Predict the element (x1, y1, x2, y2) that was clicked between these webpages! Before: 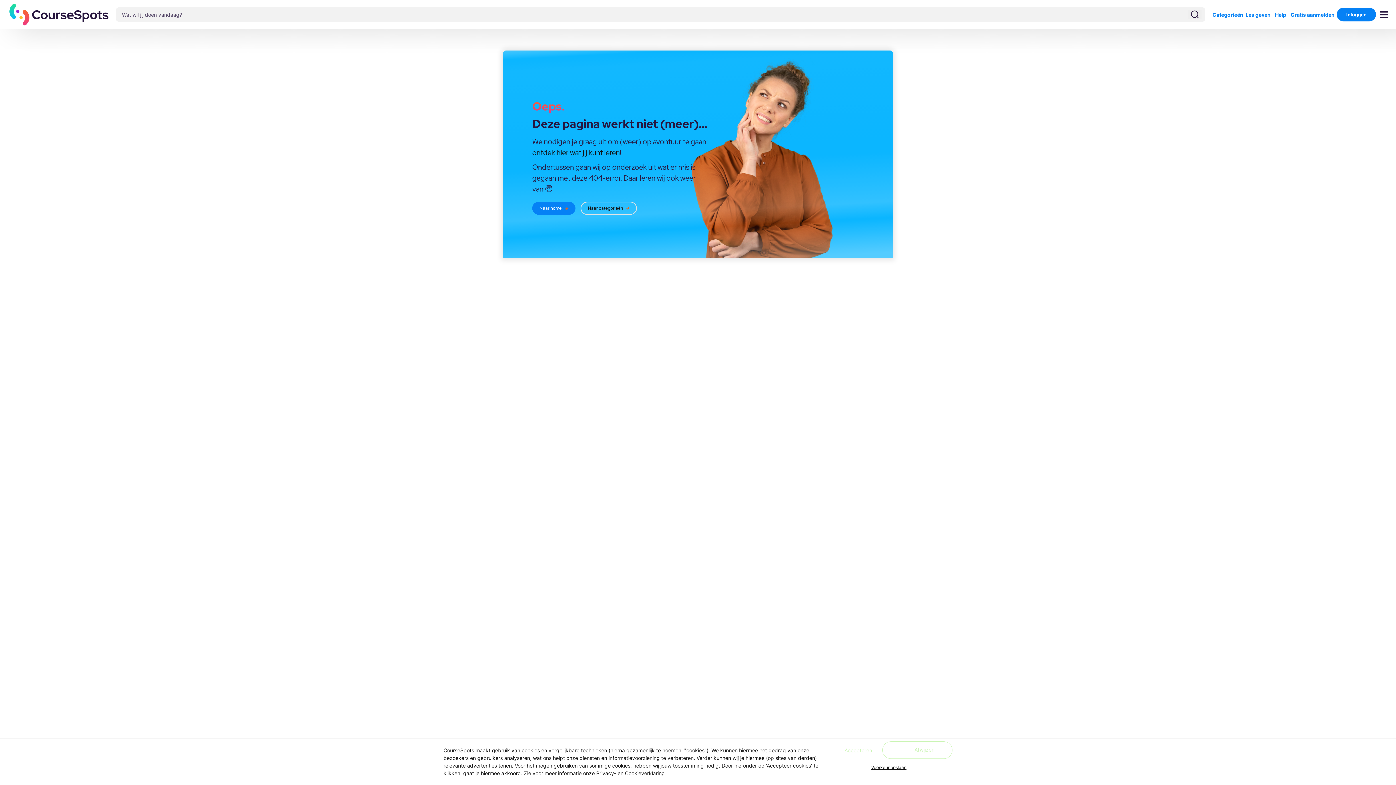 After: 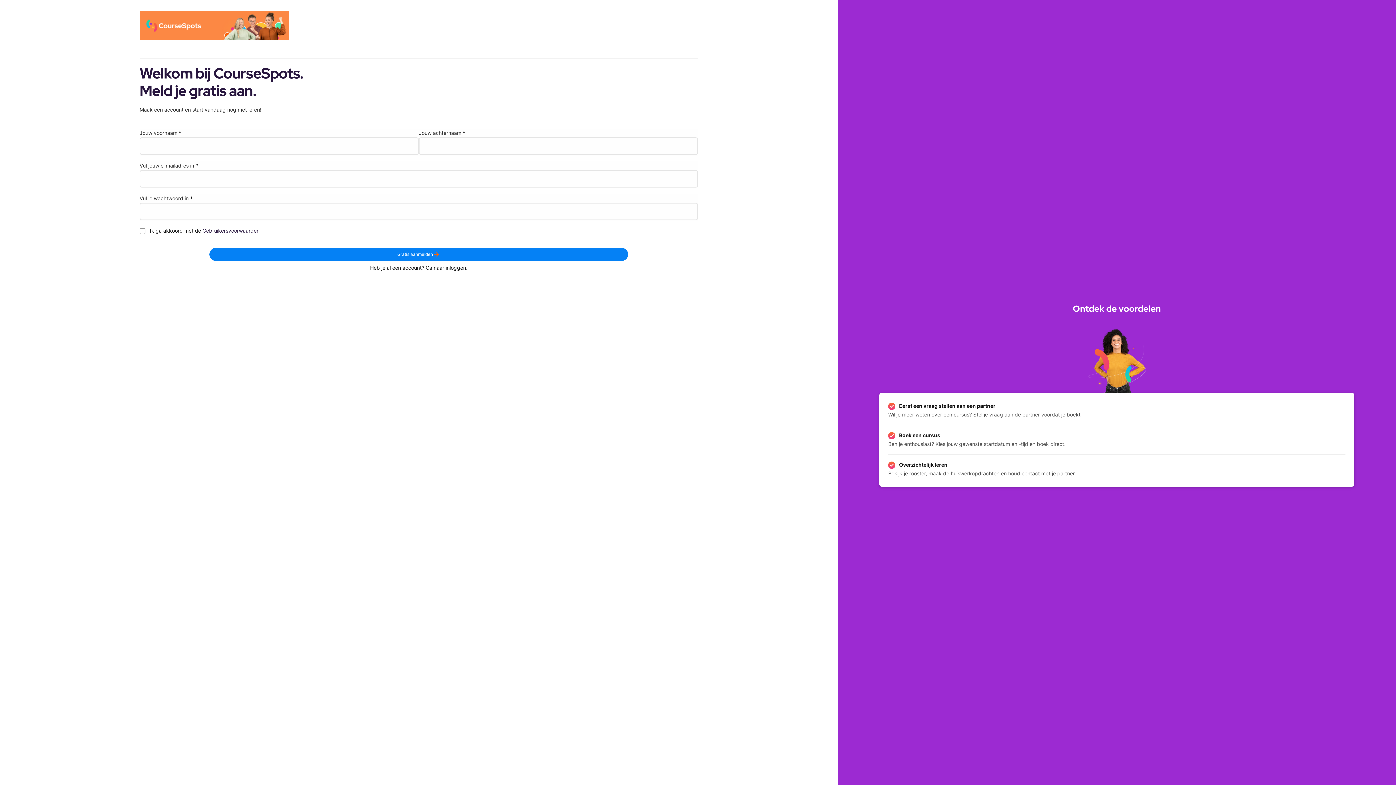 Action: label: Gratis aanmelden bbox: (1288, 10, 1337, 18)